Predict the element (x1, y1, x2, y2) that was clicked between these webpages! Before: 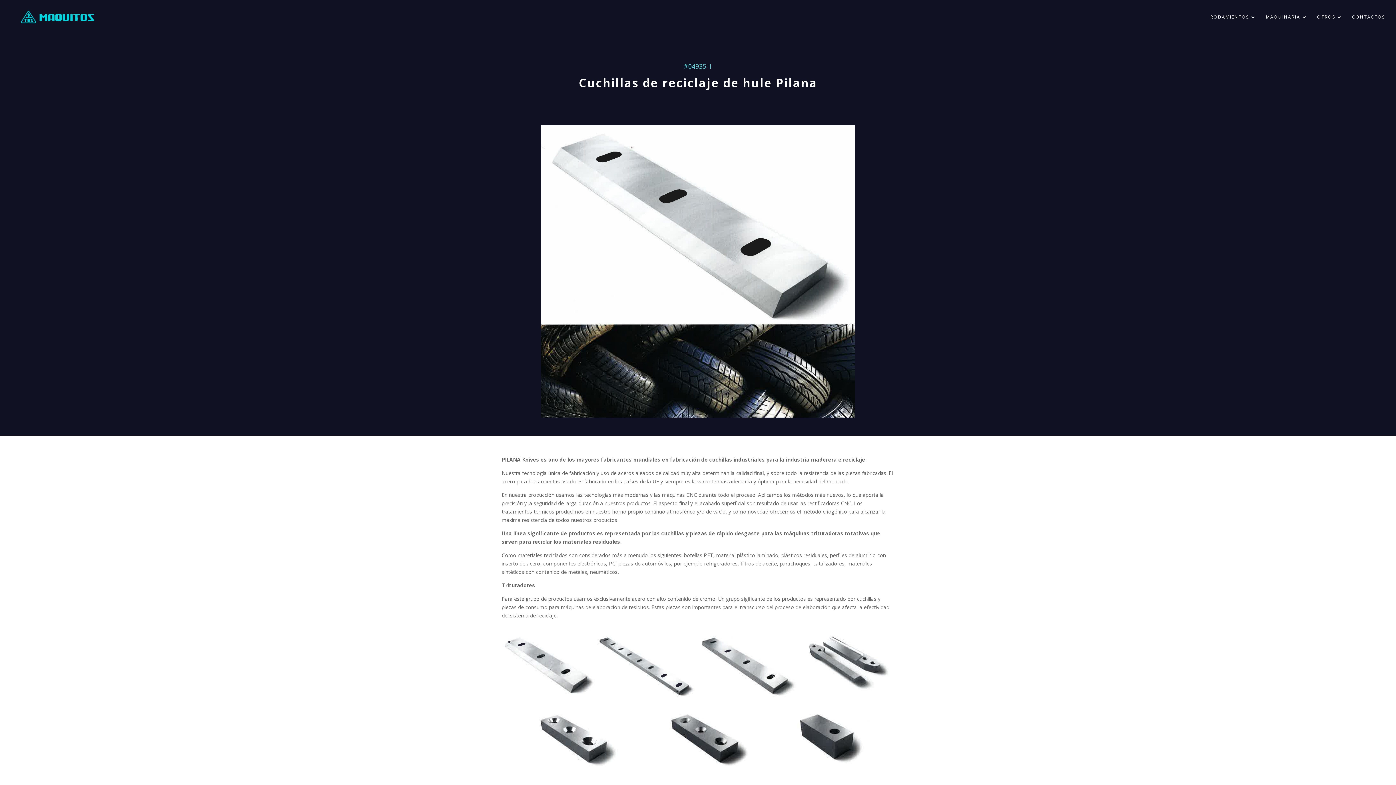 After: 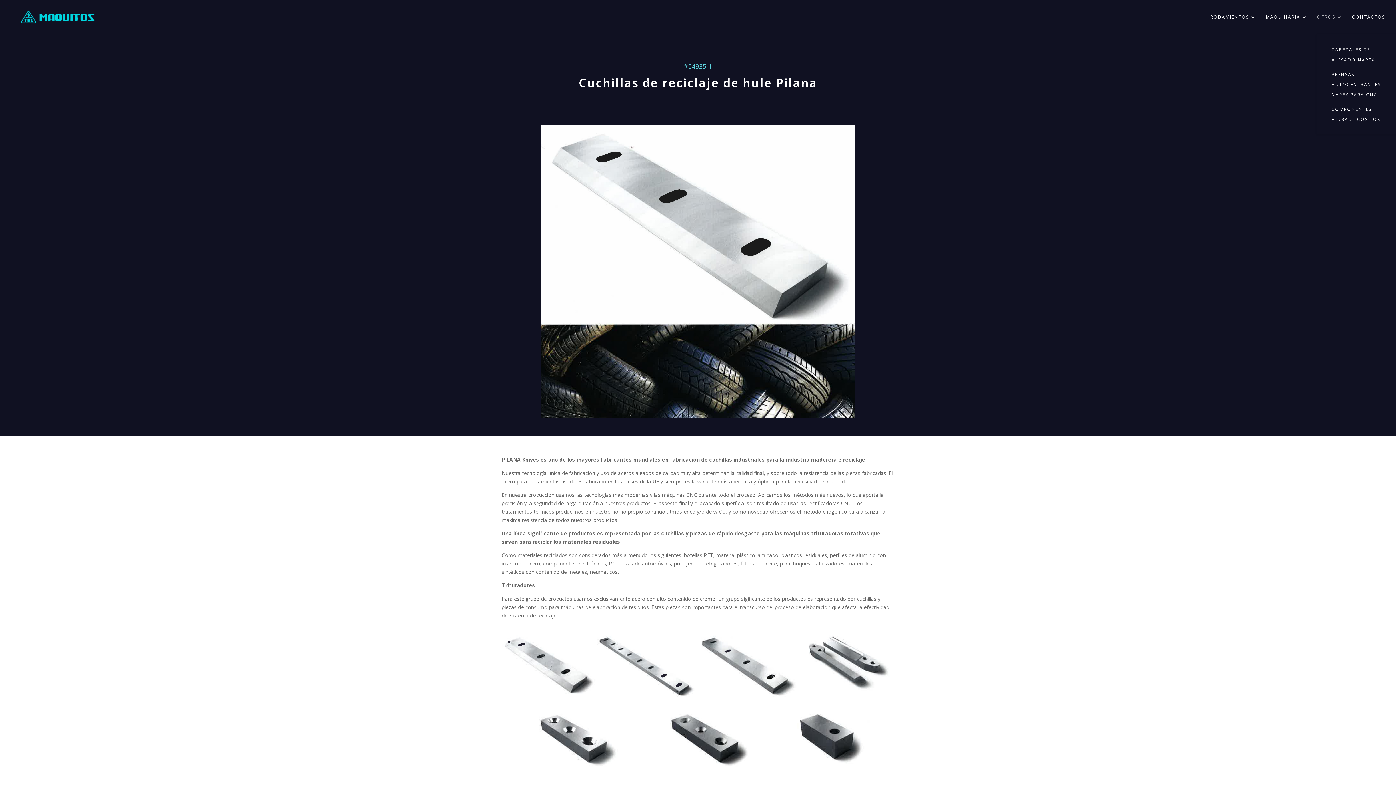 Action: label: OTROS bbox: (1317, 14, 1342, 34)